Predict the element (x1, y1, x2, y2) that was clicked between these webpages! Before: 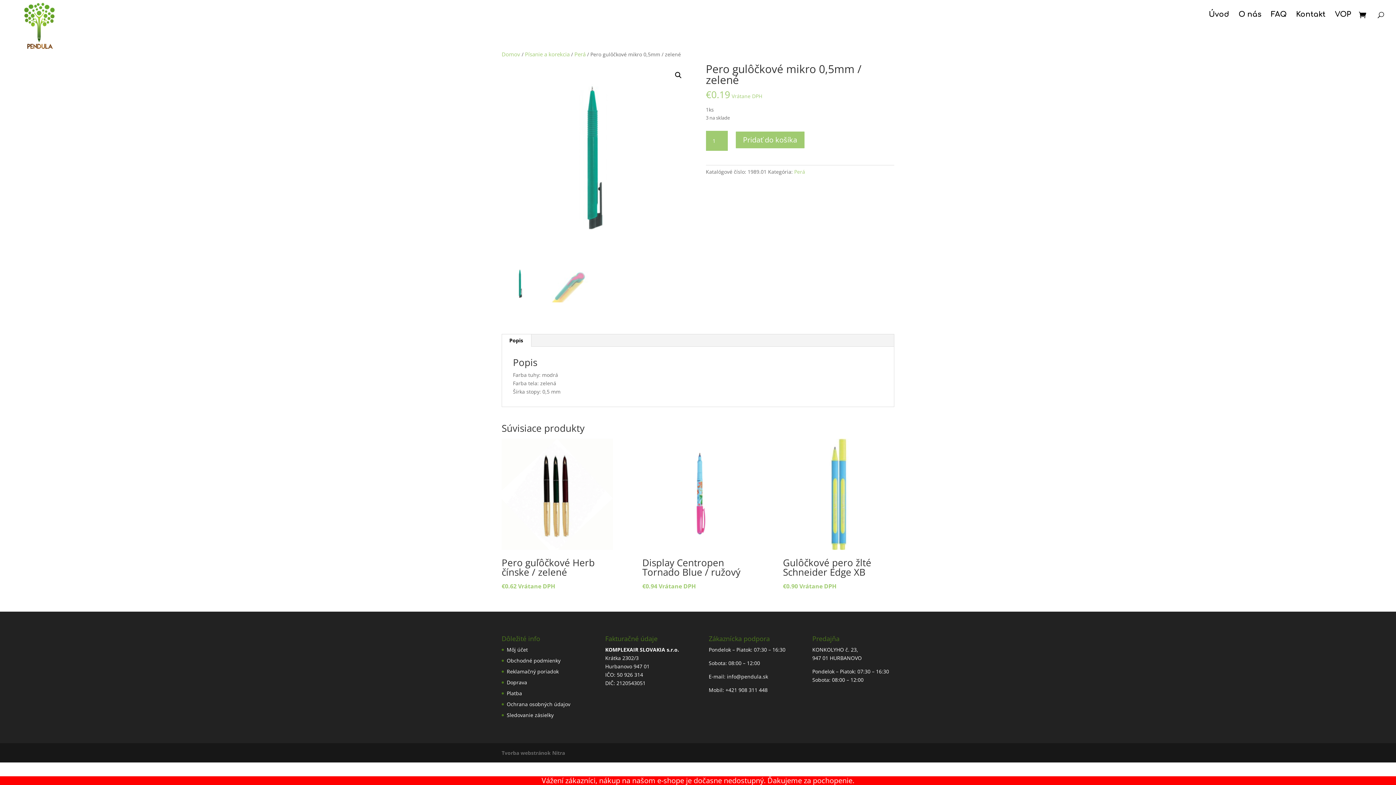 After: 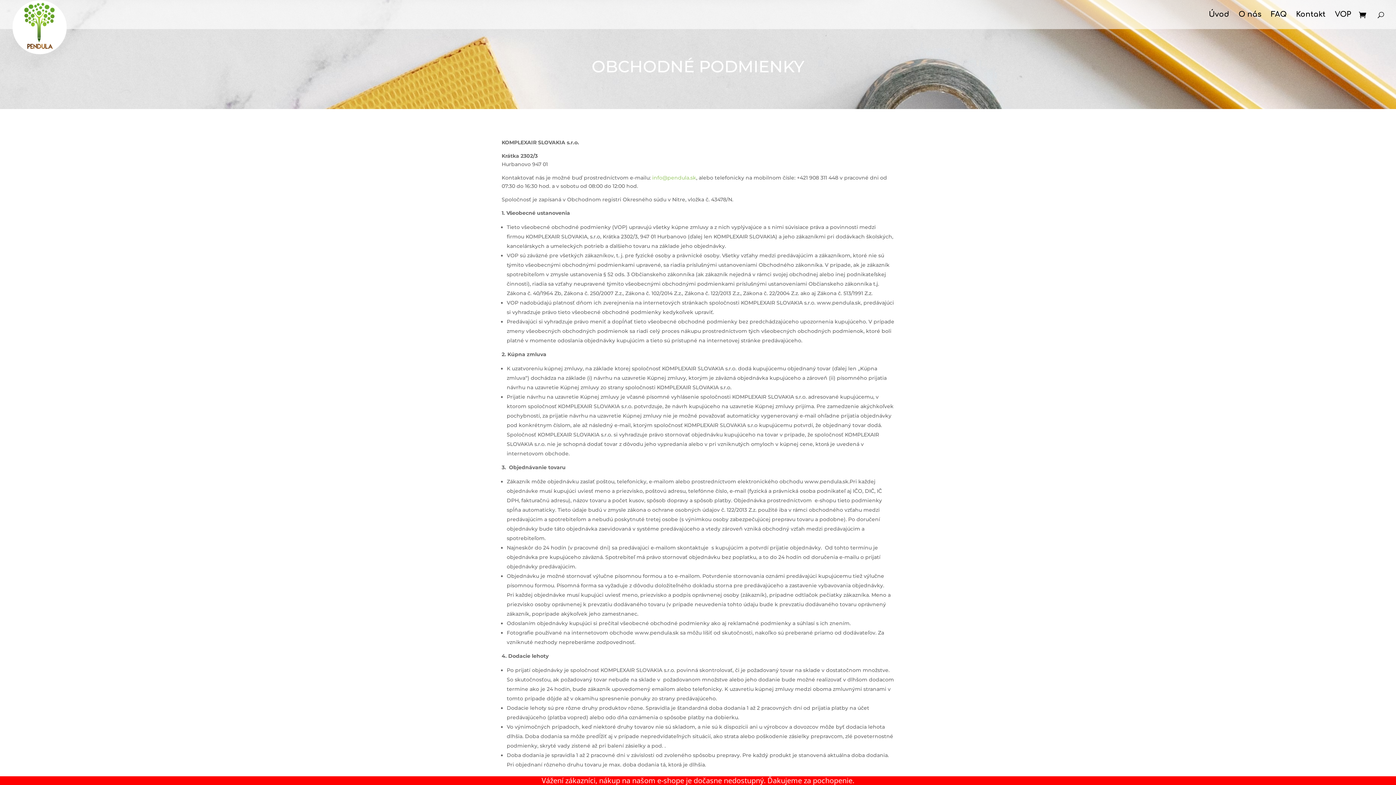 Action: label: Obchodné podmienky bbox: (506, 657, 560, 664)